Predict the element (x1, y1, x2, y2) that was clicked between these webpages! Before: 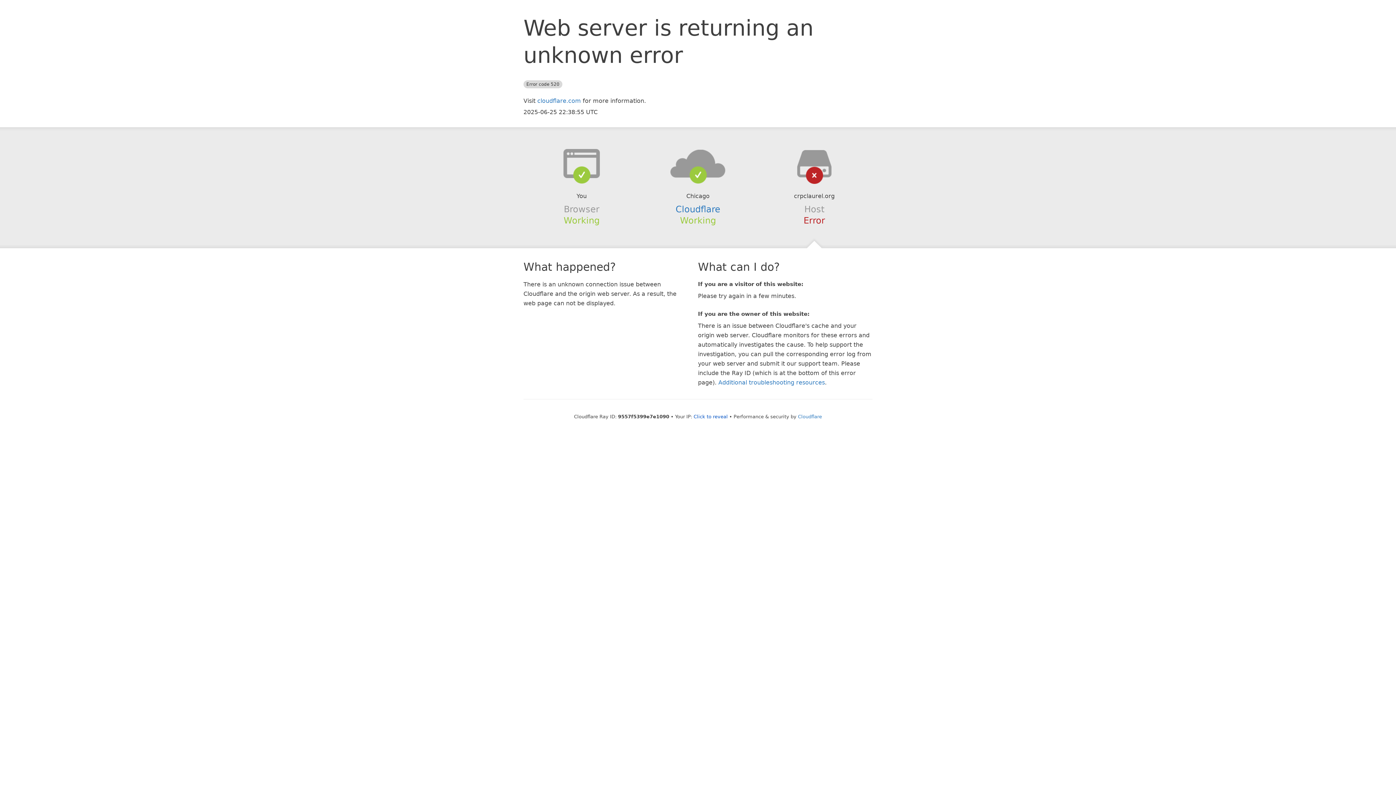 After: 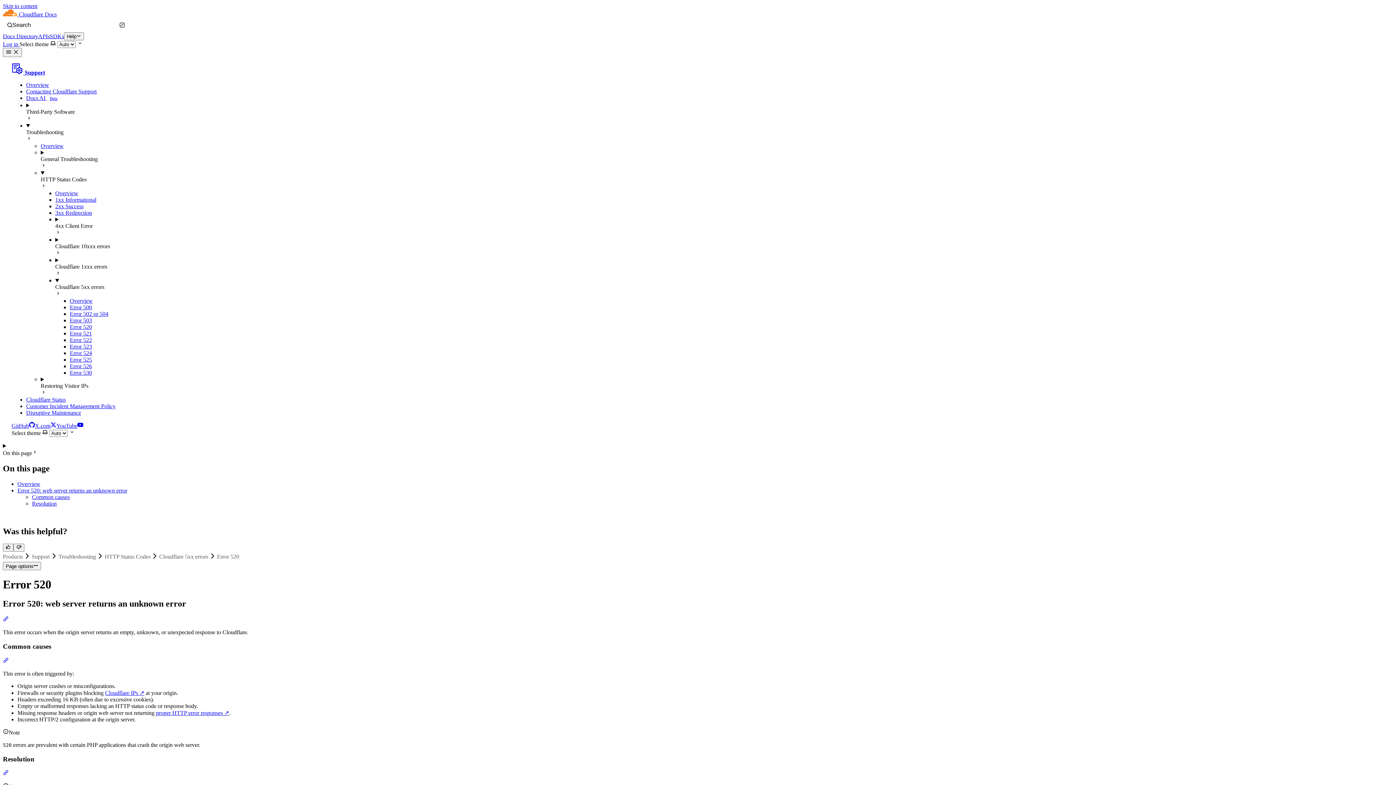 Action: bbox: (718, 379, 825, 386) label: Additional troubleshooting resources